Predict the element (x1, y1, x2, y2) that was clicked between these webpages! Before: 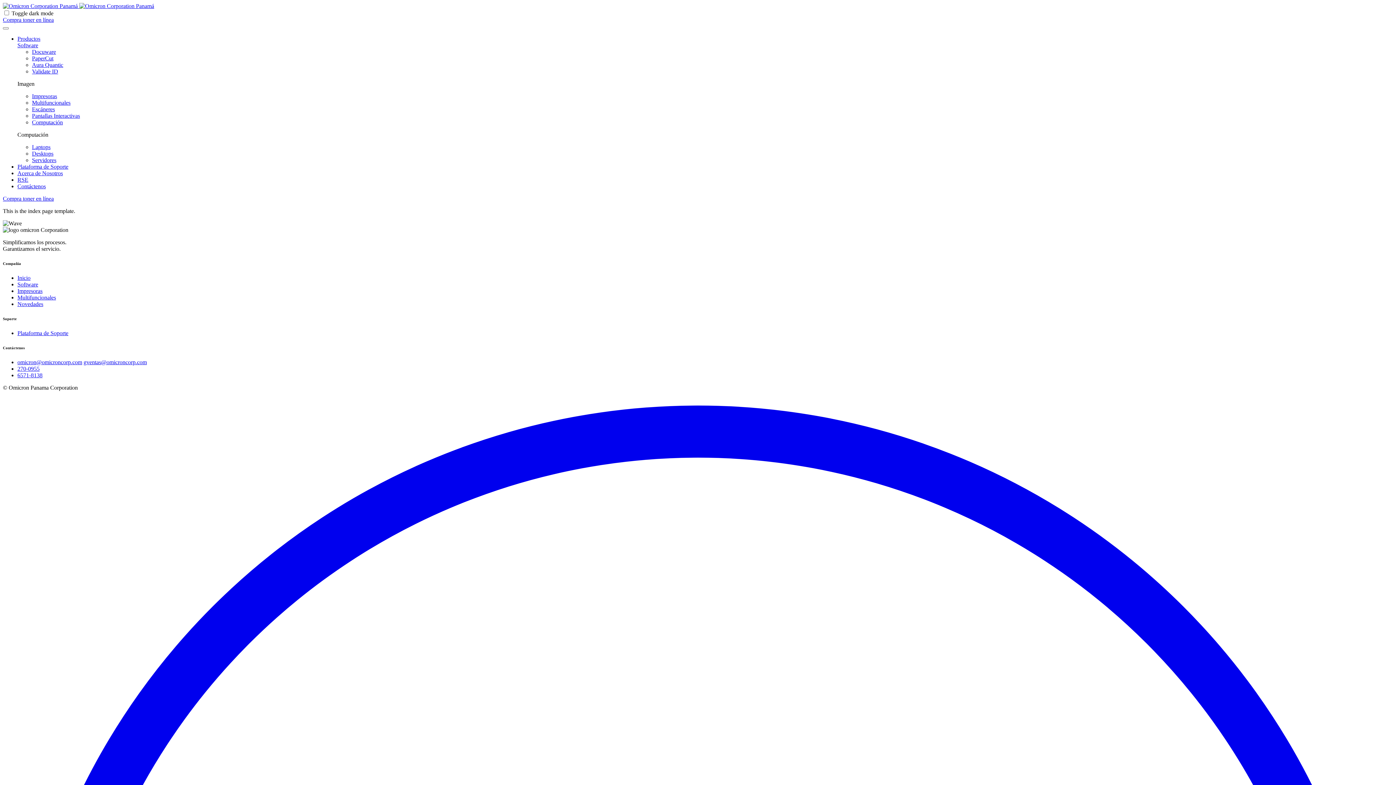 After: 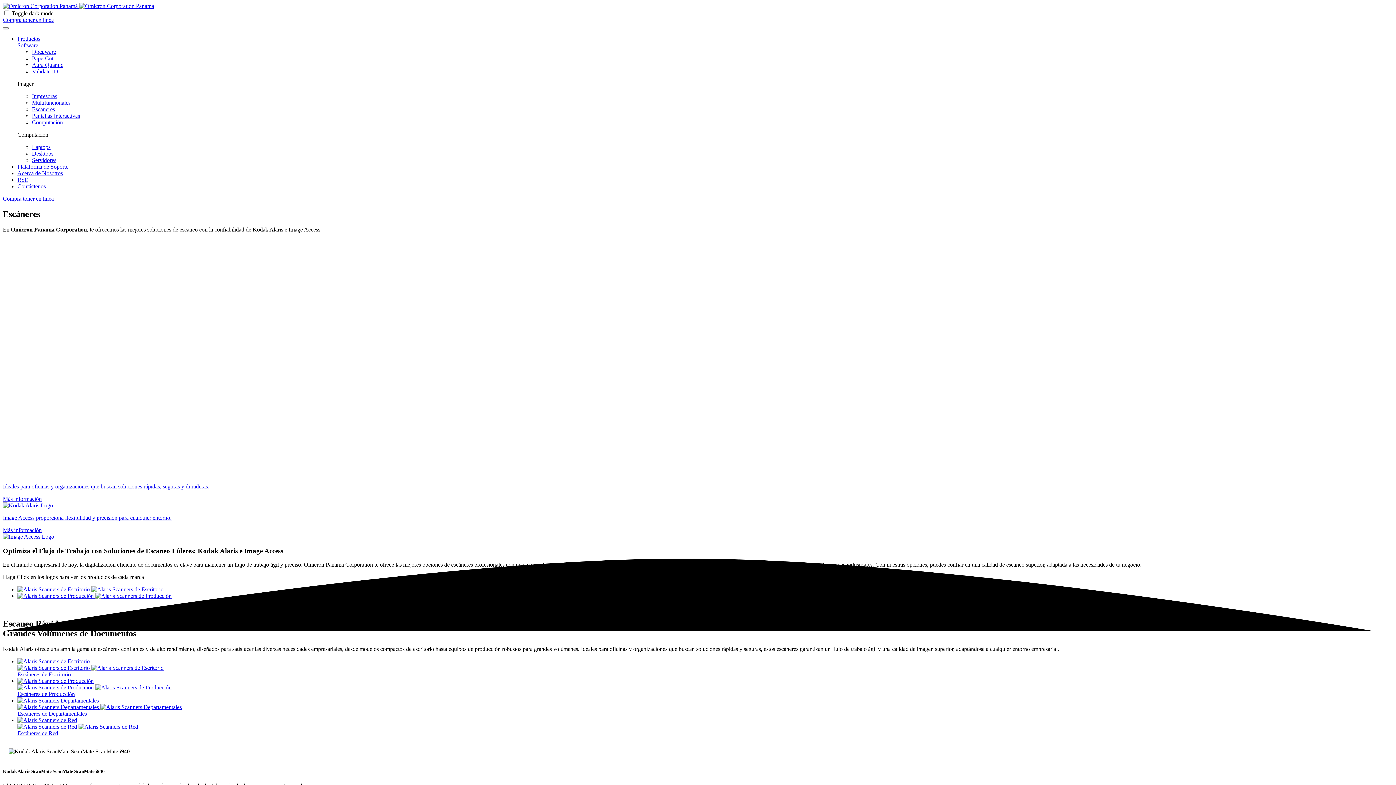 Action: label: Escáneres bbox: (32, 106, 54, 112)